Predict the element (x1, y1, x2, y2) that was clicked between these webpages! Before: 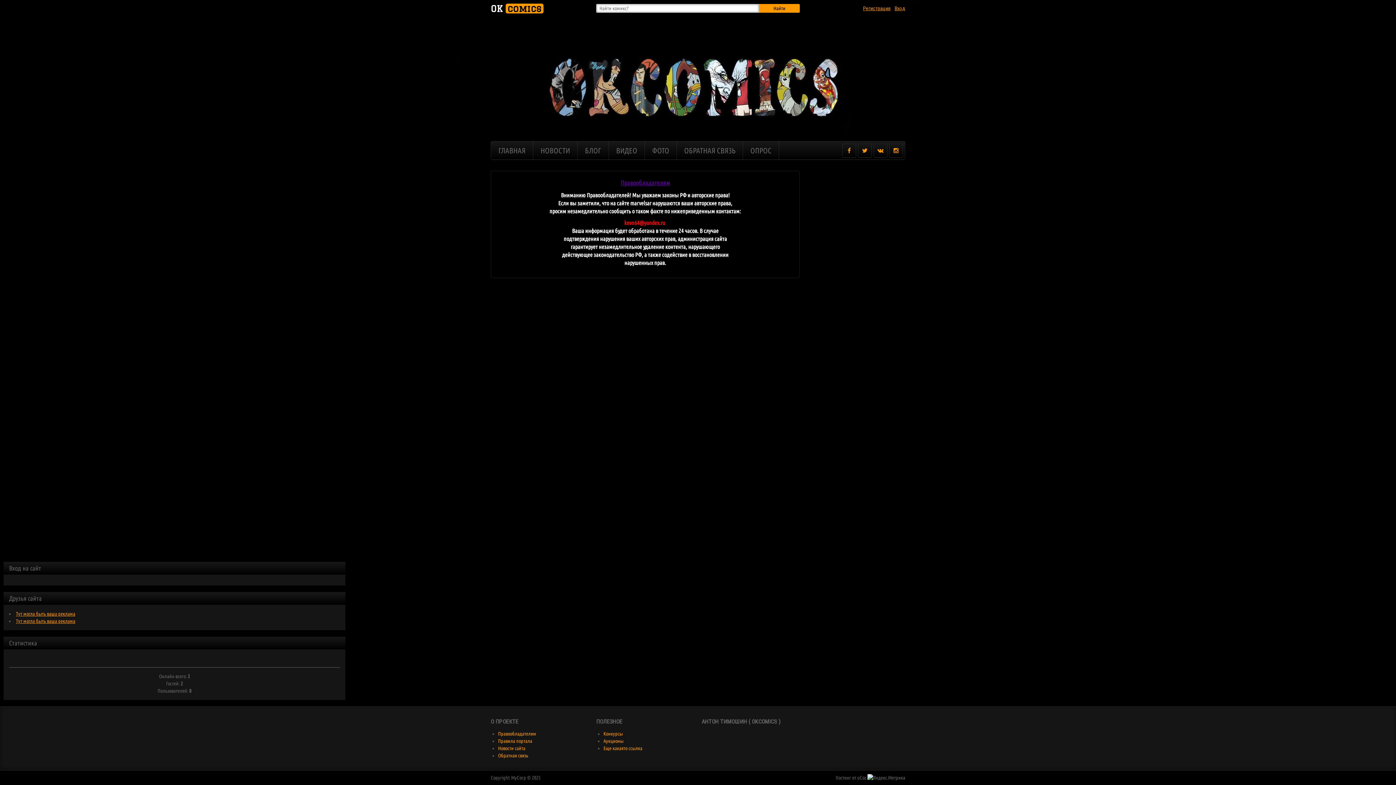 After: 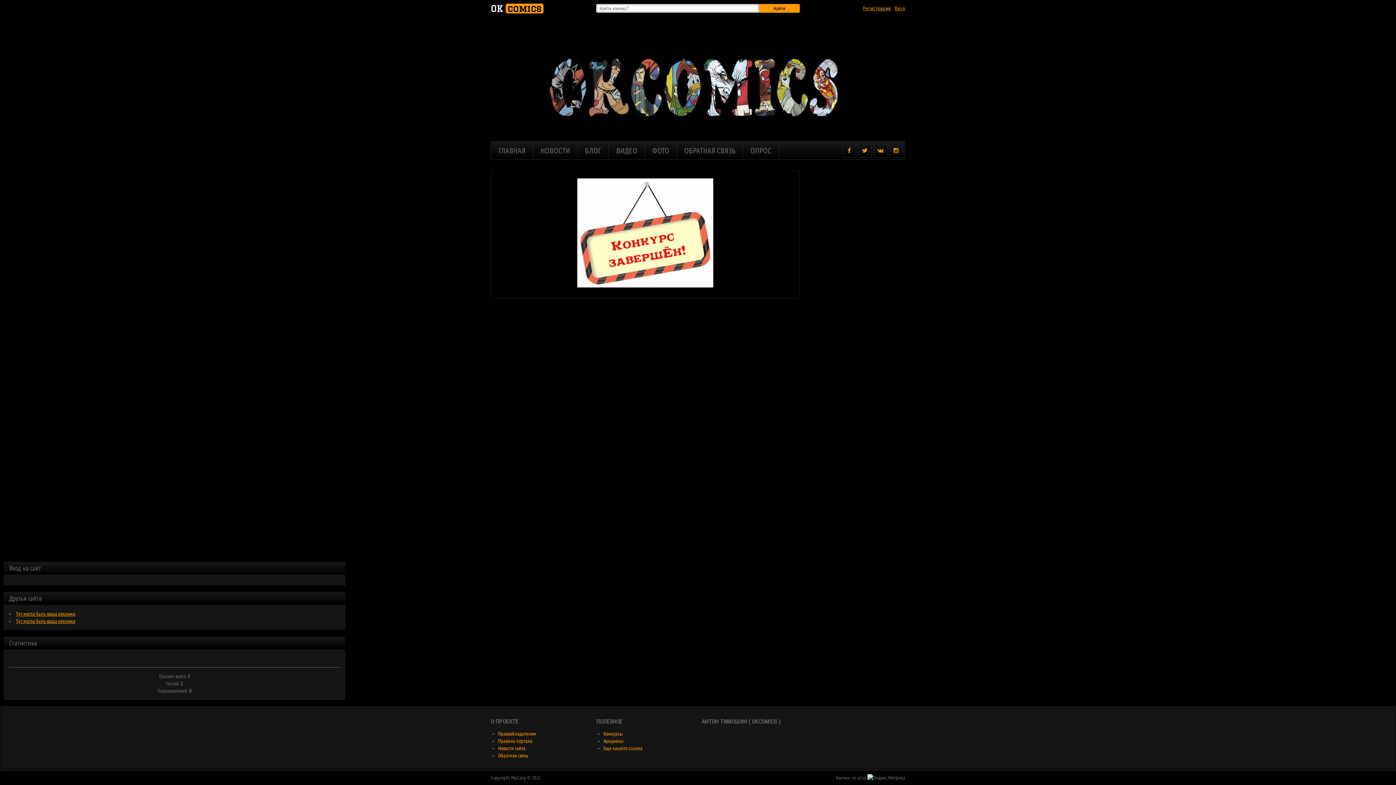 Action: label: Конкурсы bbox: (603, 731, 622, 737)